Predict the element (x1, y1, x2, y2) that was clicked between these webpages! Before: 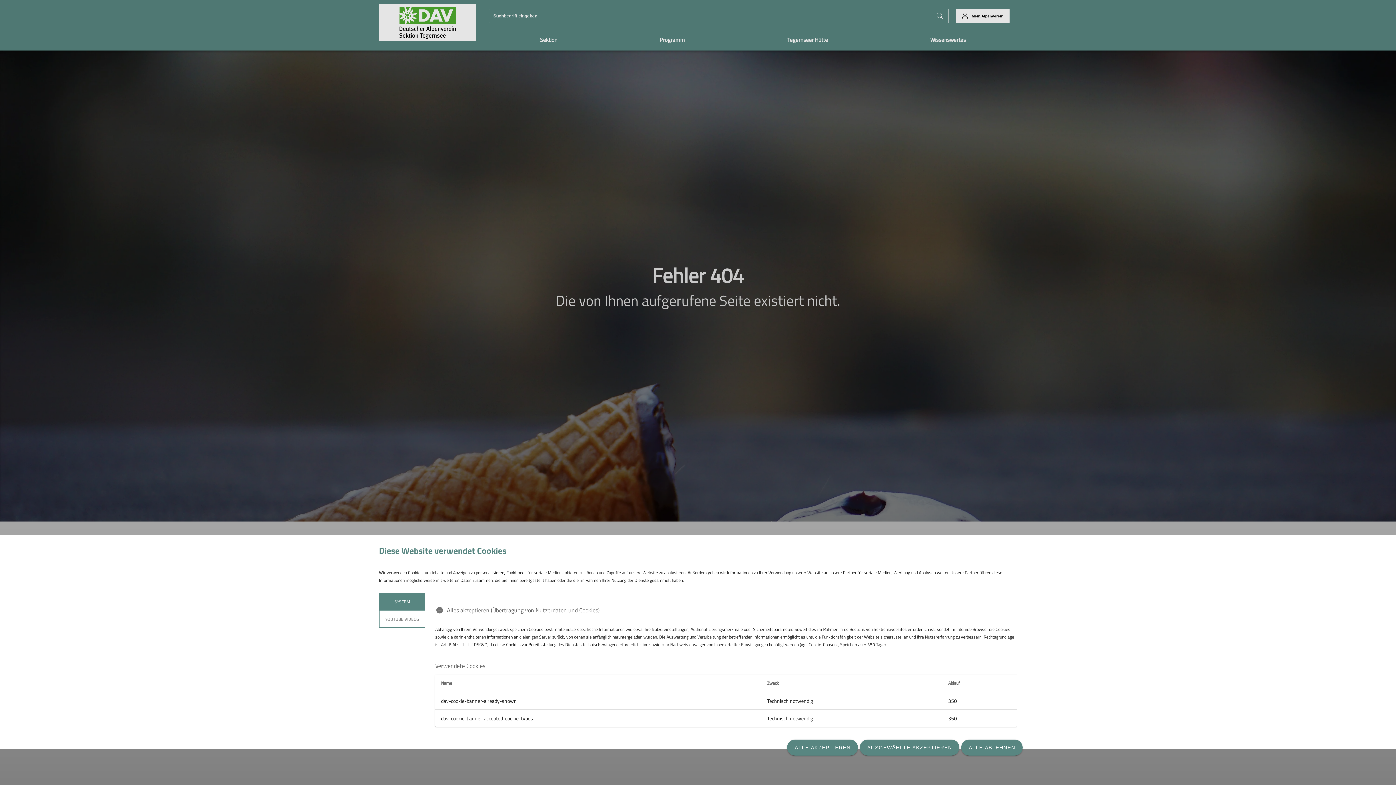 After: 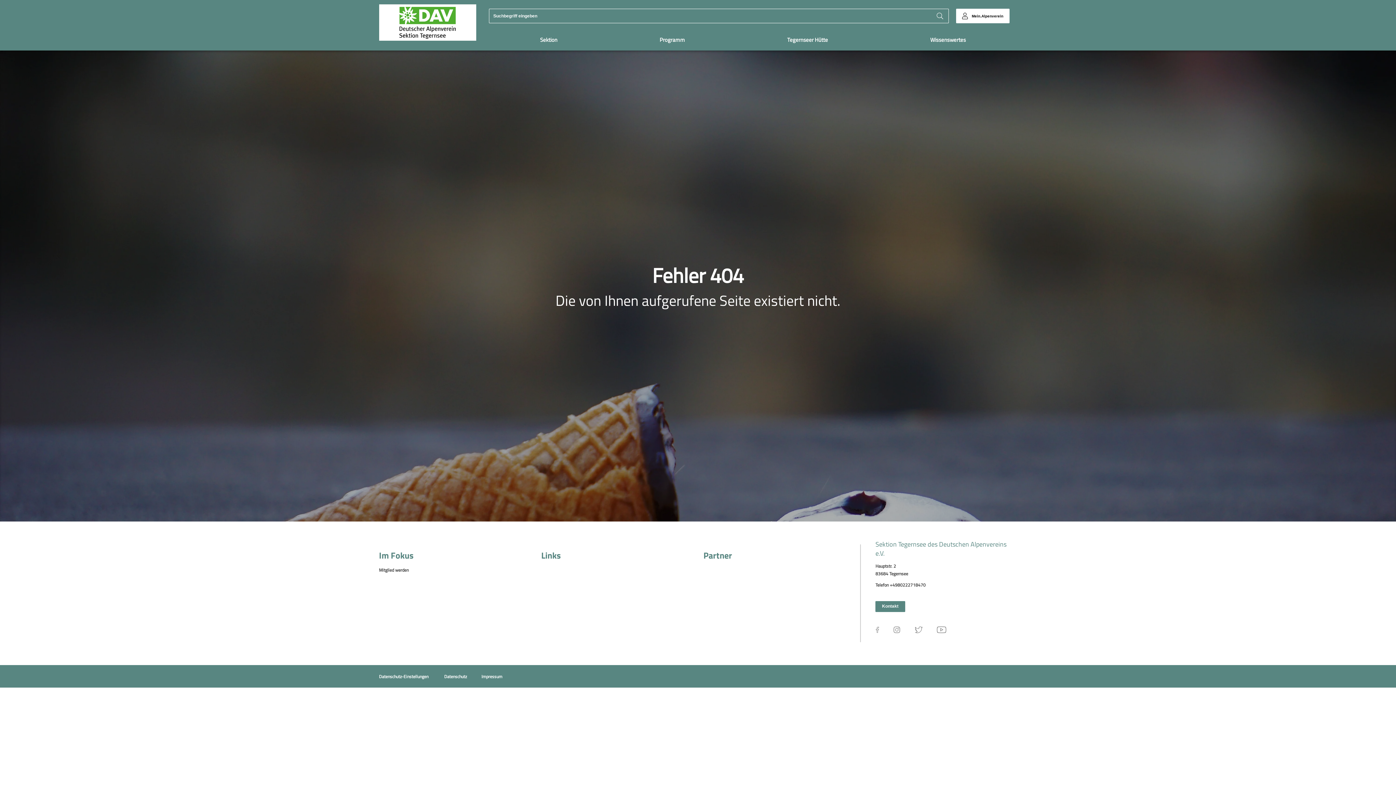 Action: label: ALLE AKZEPTIEREN bbox: (787, 740, 858, 756)